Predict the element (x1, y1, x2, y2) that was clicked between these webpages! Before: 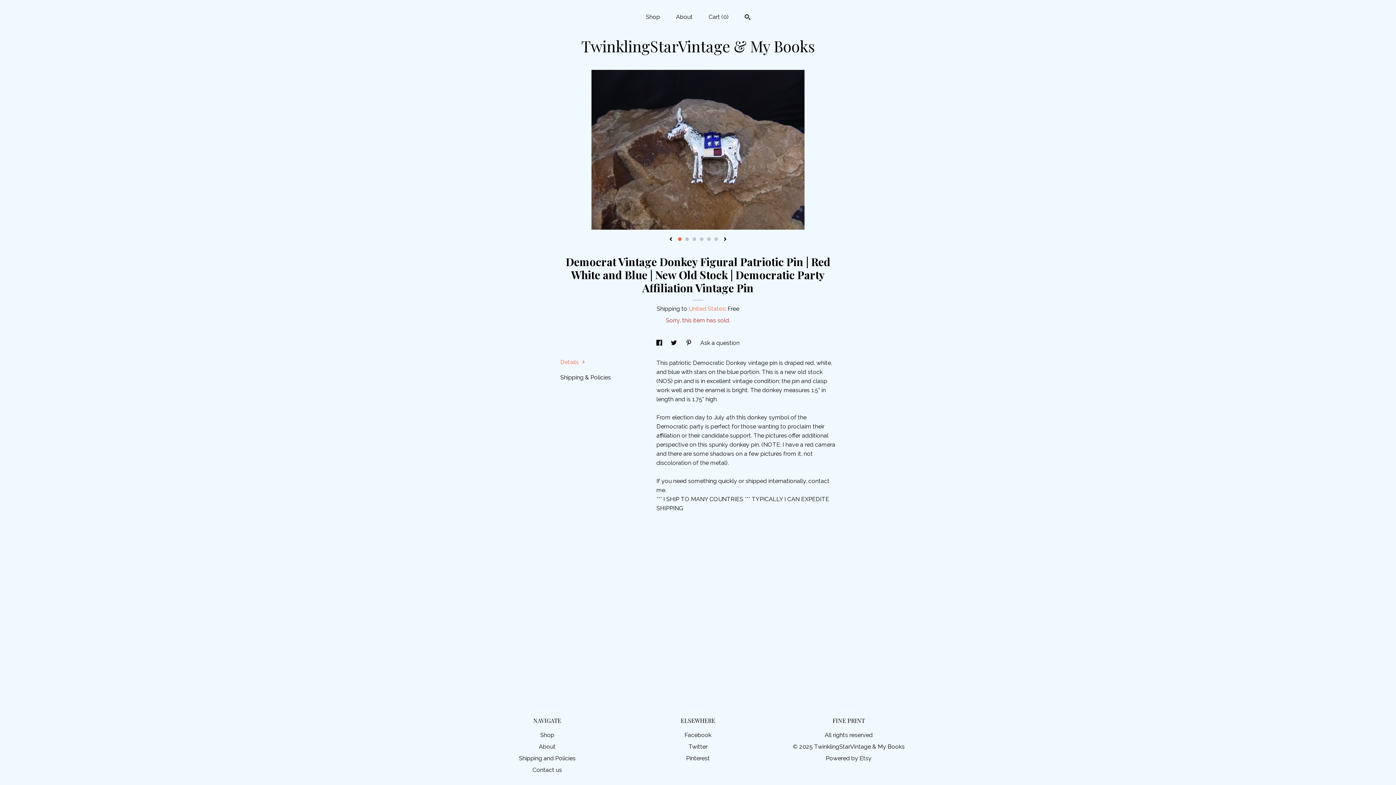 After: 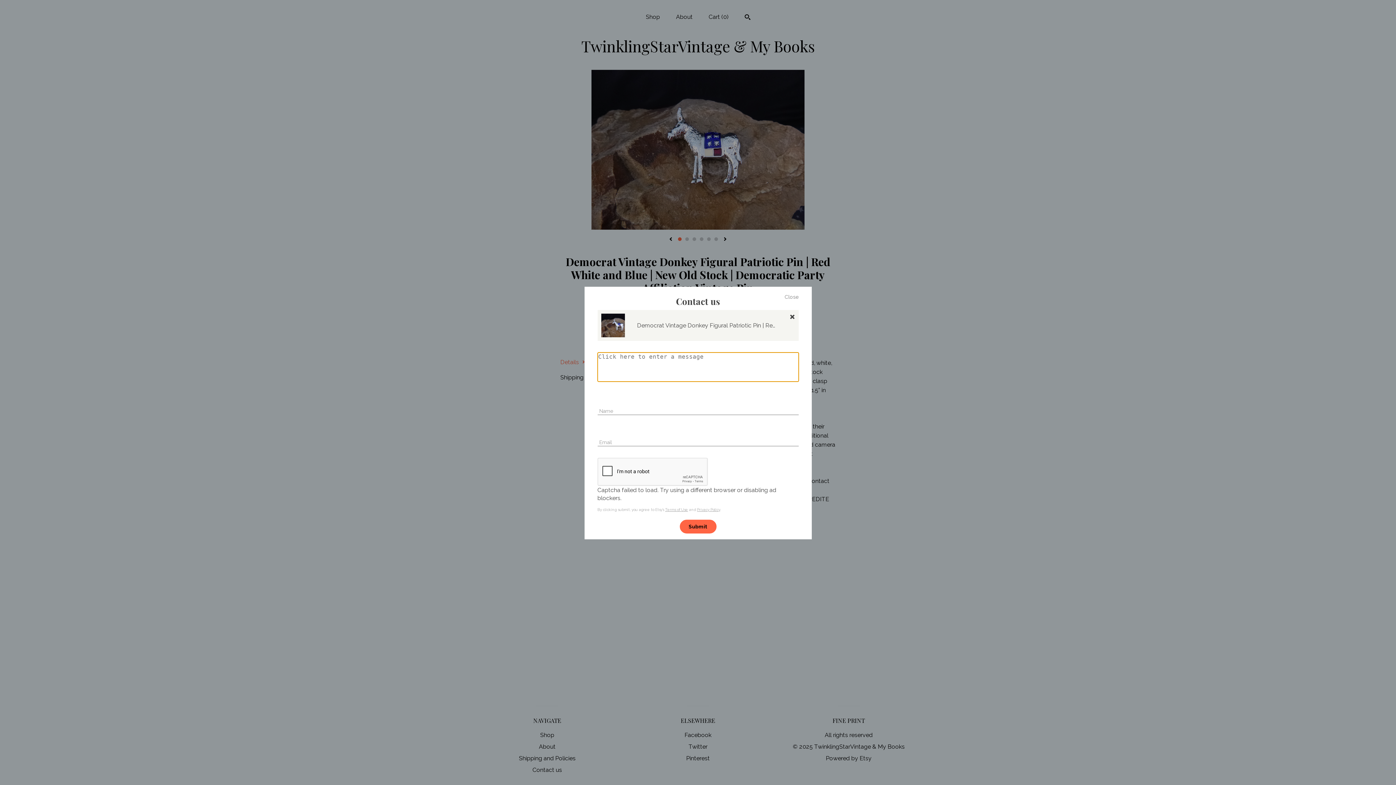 Action: label: Ask a question bbox: (700, 339, 739, 346)